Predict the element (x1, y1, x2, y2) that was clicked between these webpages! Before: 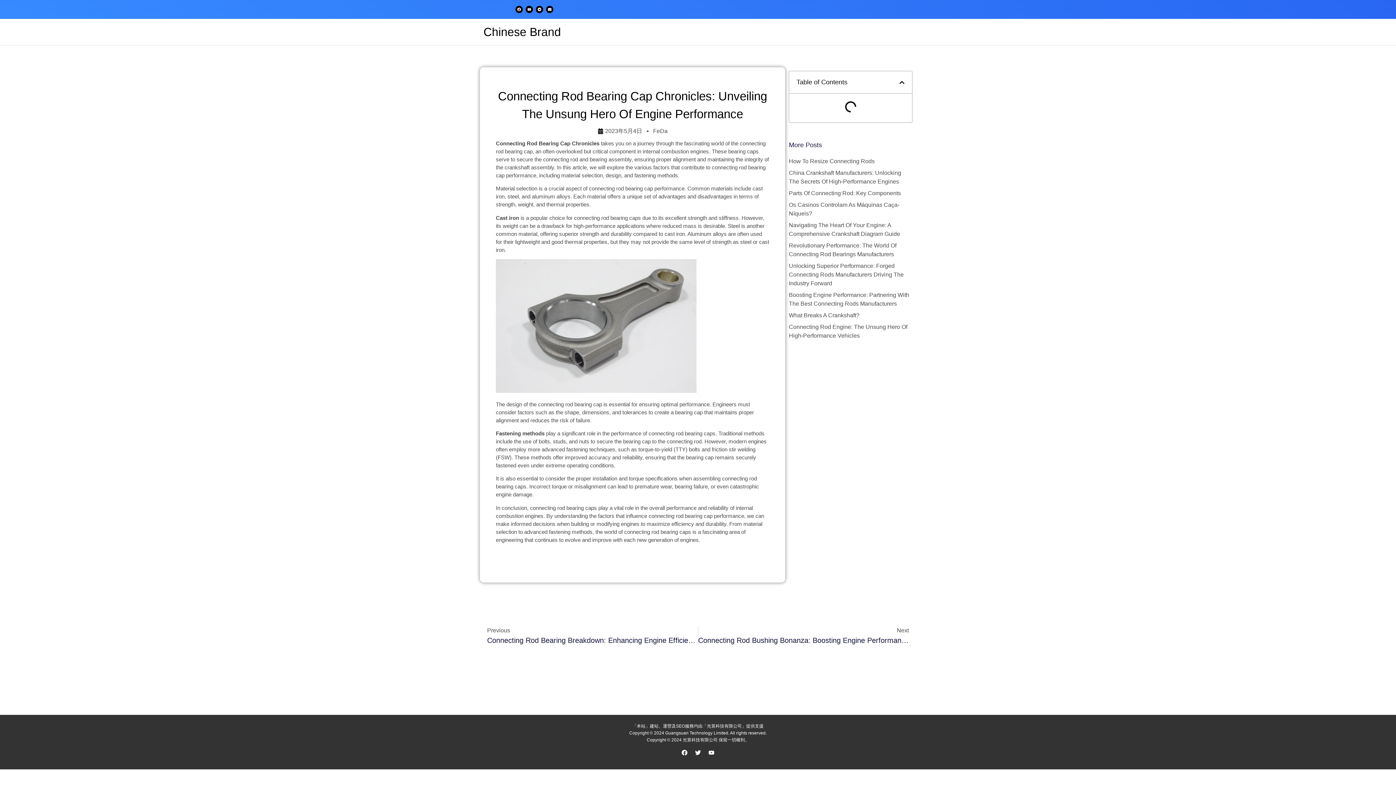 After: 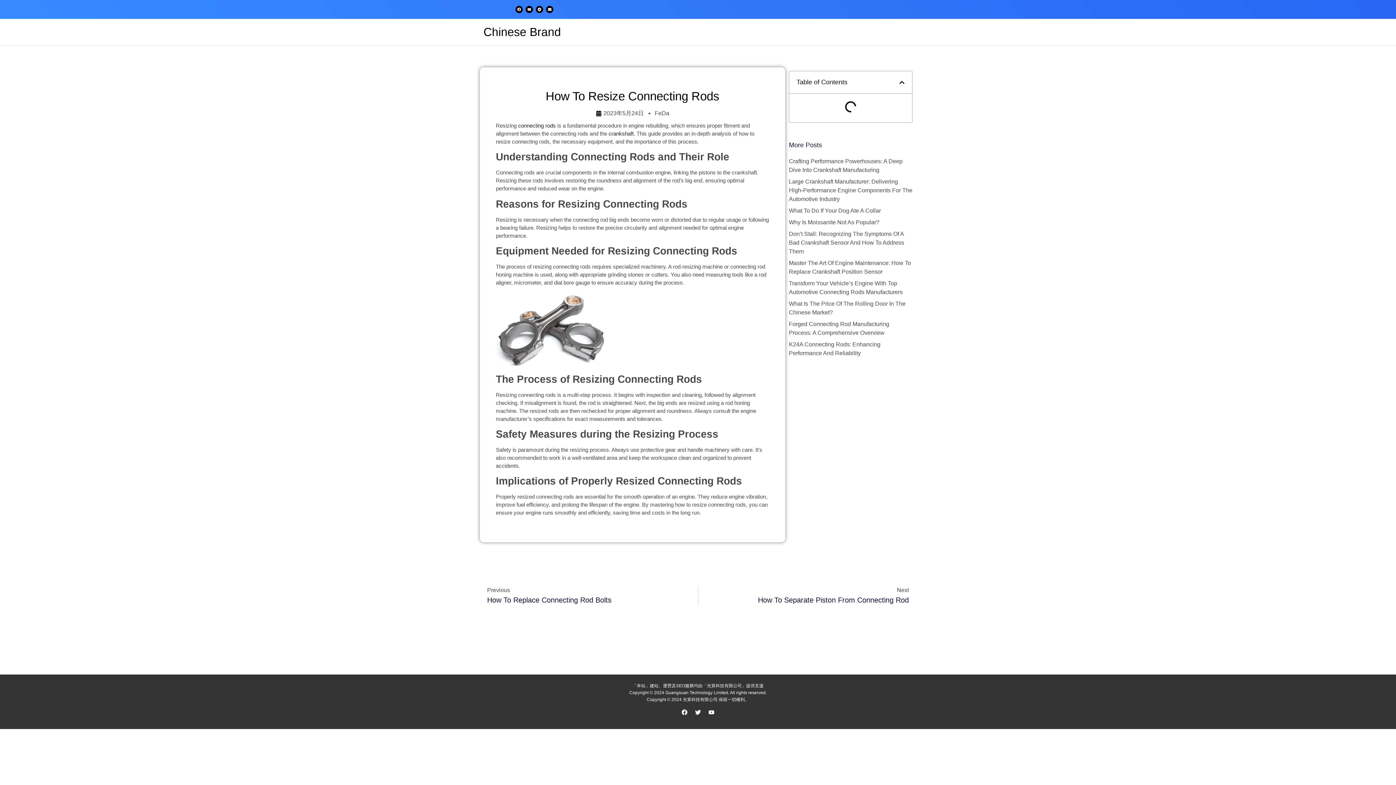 Action: bbox: (789, 158, 874, 164) label: How To Resize Connecting Rods